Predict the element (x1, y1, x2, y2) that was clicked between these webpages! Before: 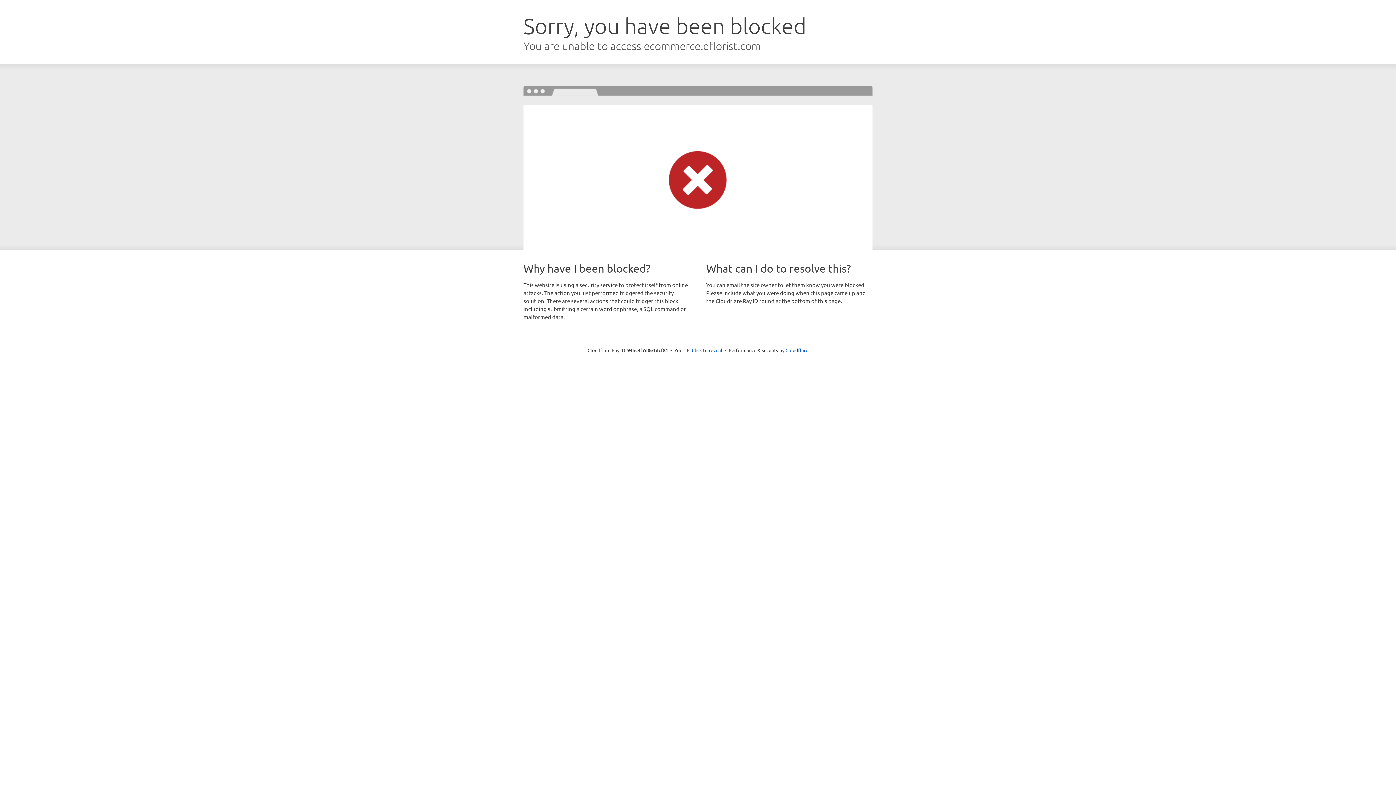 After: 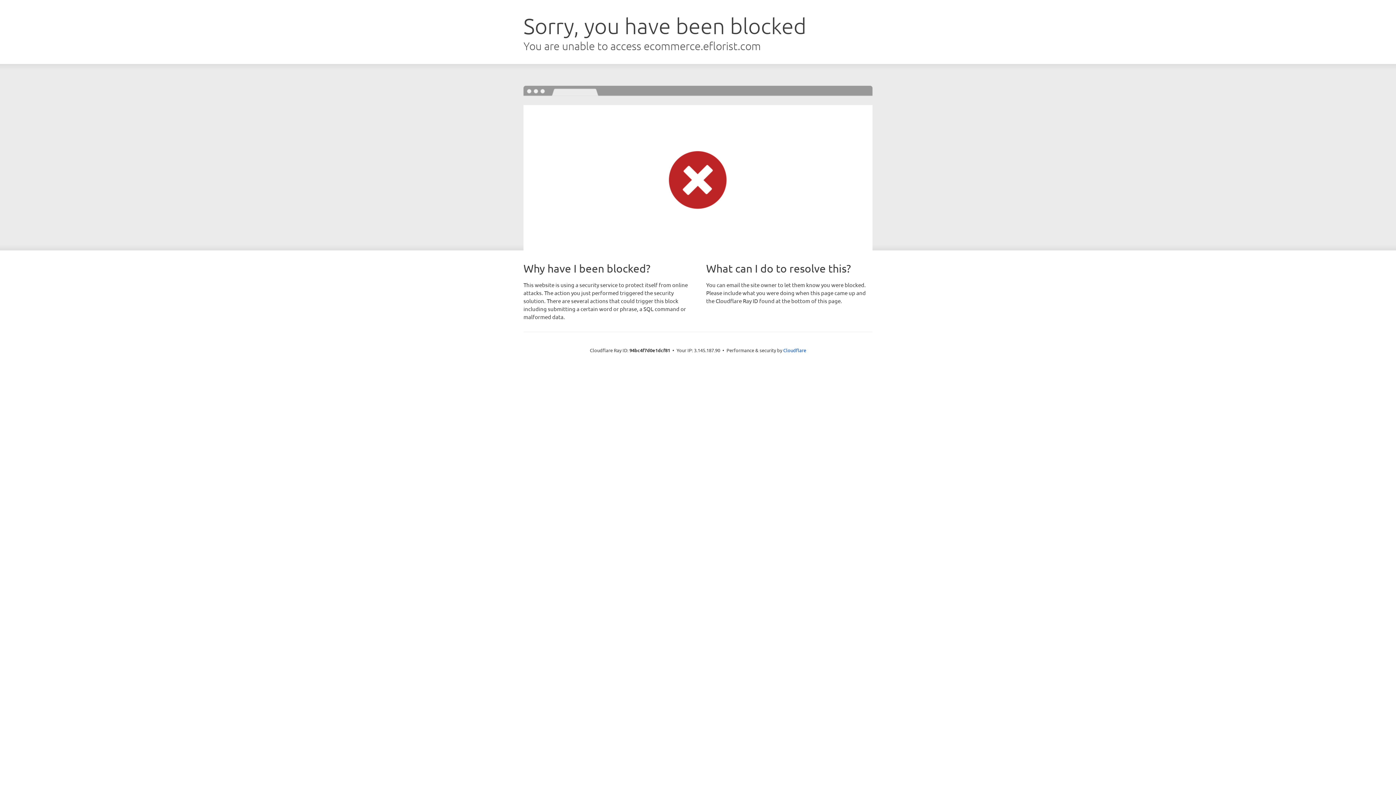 Action: label: Click to reveal bbox: (692, 346, 722, 353)